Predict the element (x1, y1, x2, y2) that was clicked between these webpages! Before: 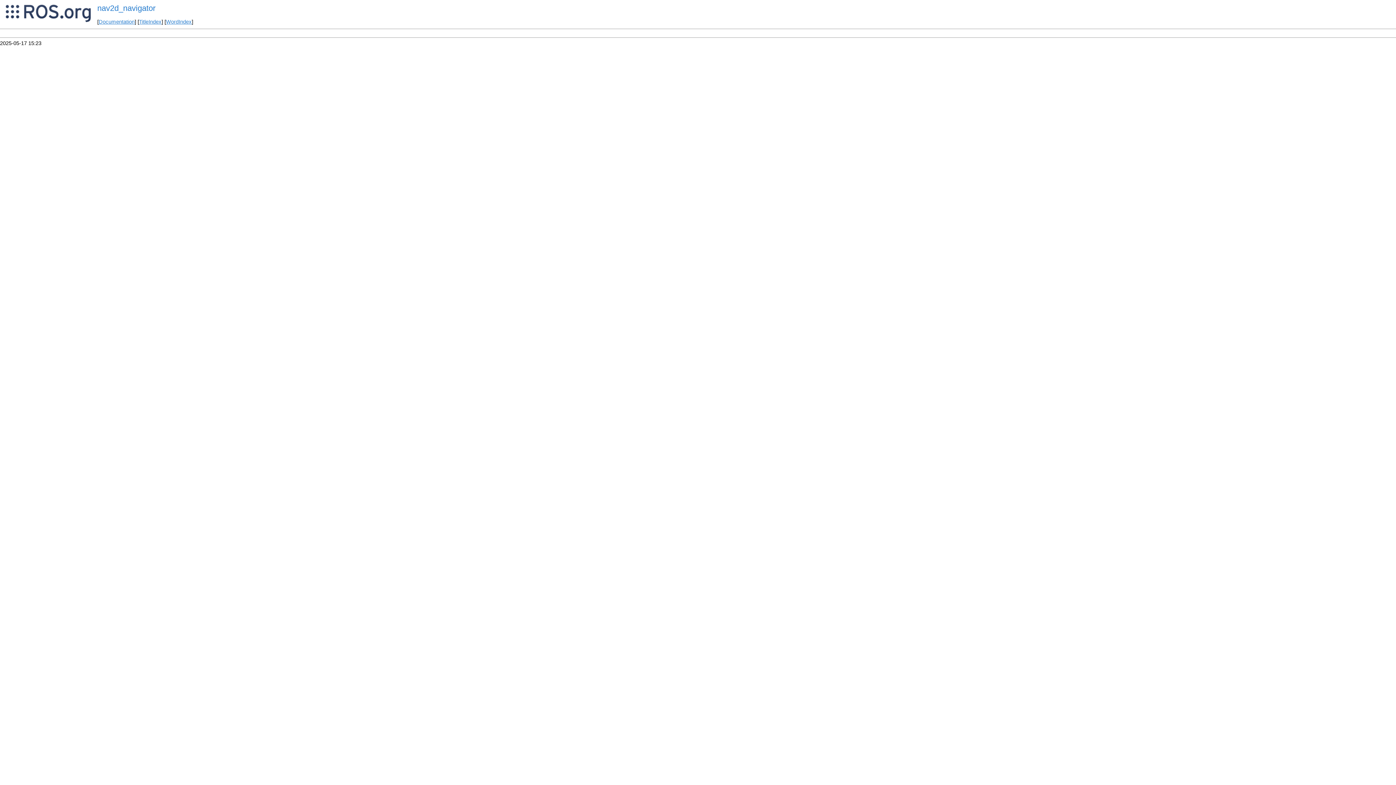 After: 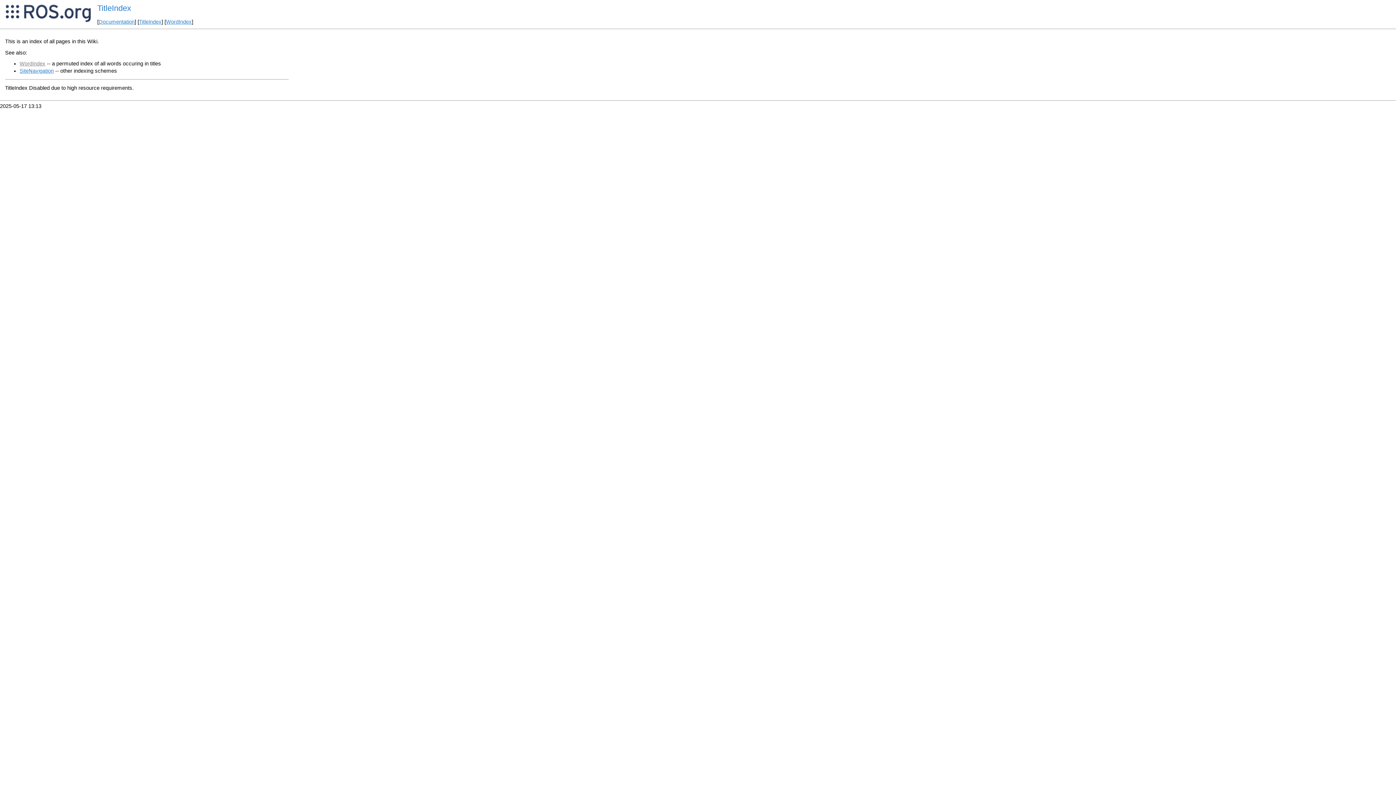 Action: bbox: (139, 19, 161, 24) label: TitleIndex